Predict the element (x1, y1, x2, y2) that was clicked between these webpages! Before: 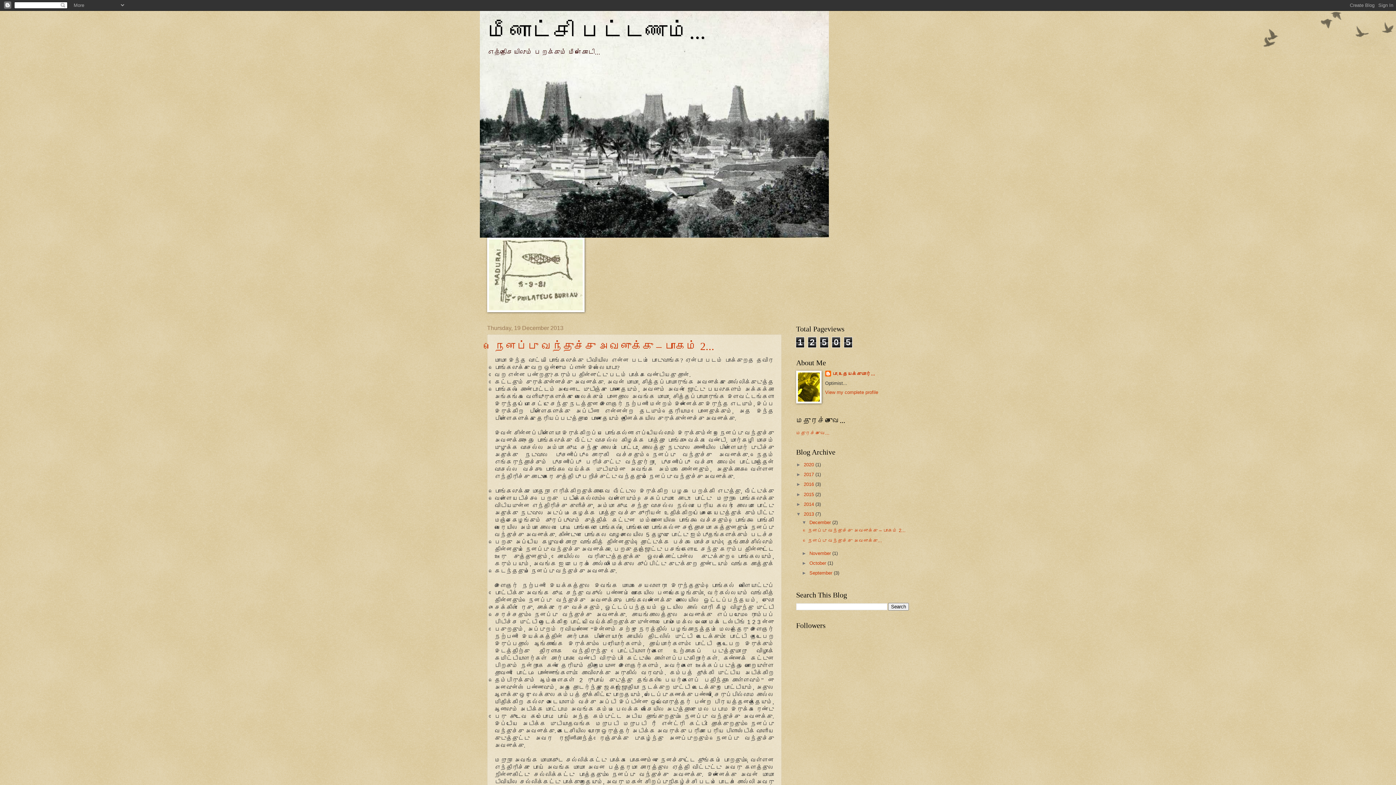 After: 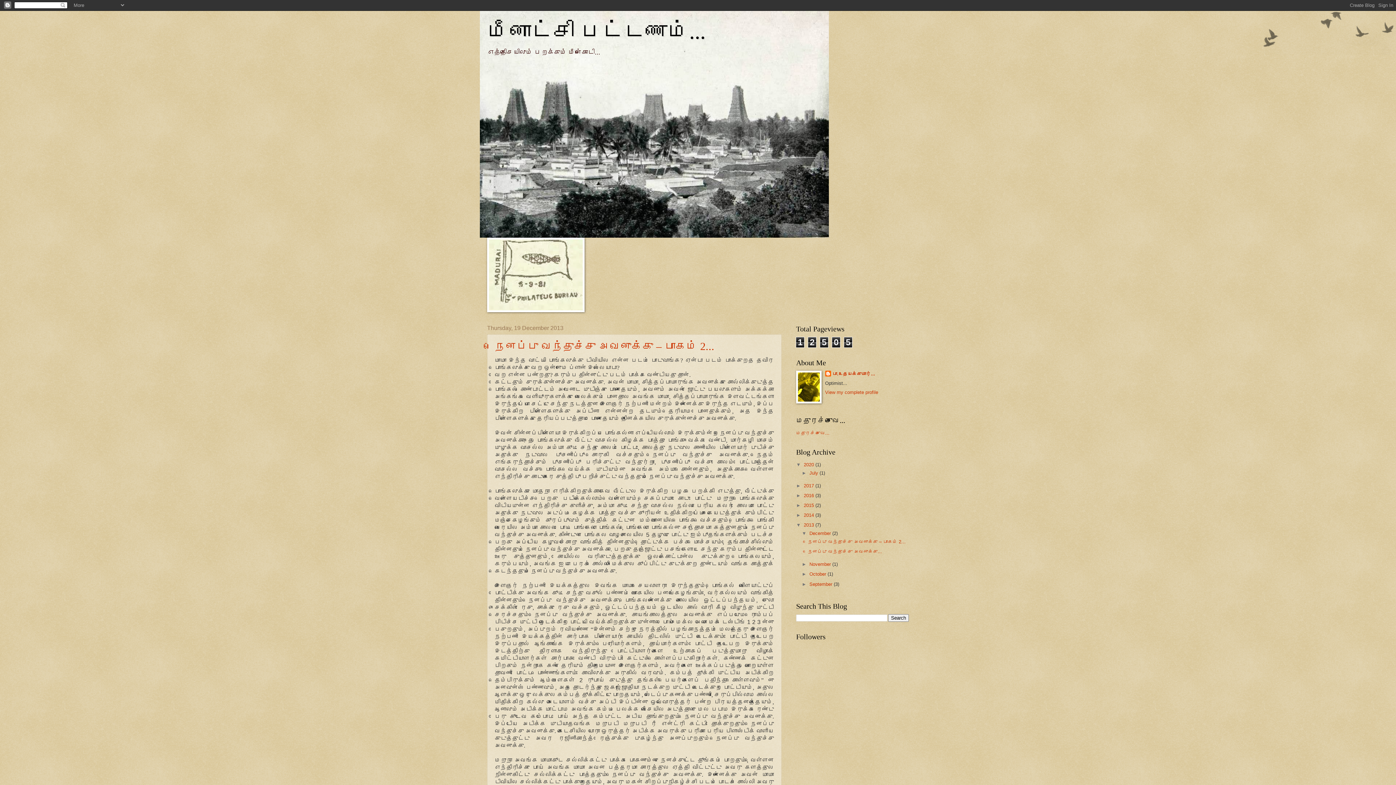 Action: label: ►   bbox: (796, 462, 804, 467)